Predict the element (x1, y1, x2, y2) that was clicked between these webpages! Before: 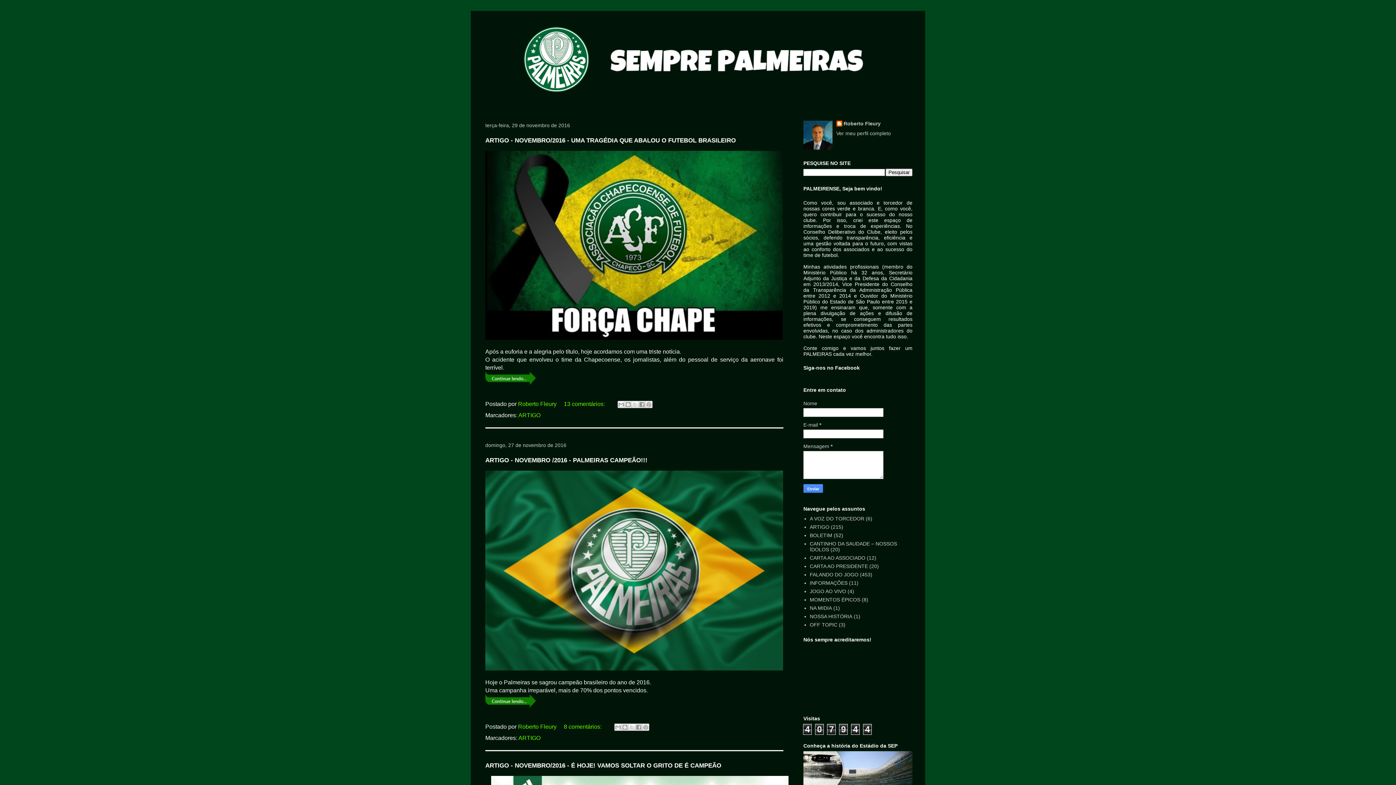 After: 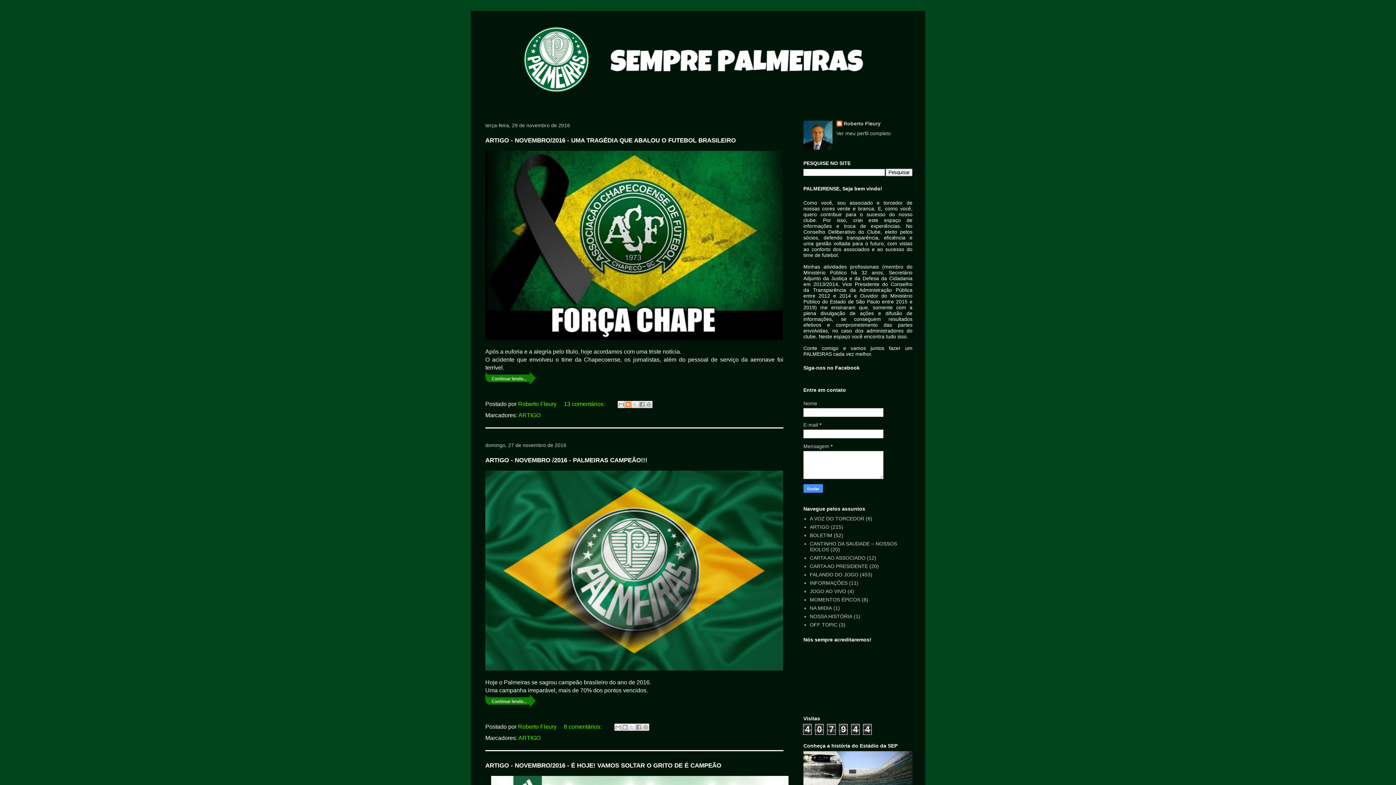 Action: bbox: (624, 401, 632, 408) label: Postar no blog!